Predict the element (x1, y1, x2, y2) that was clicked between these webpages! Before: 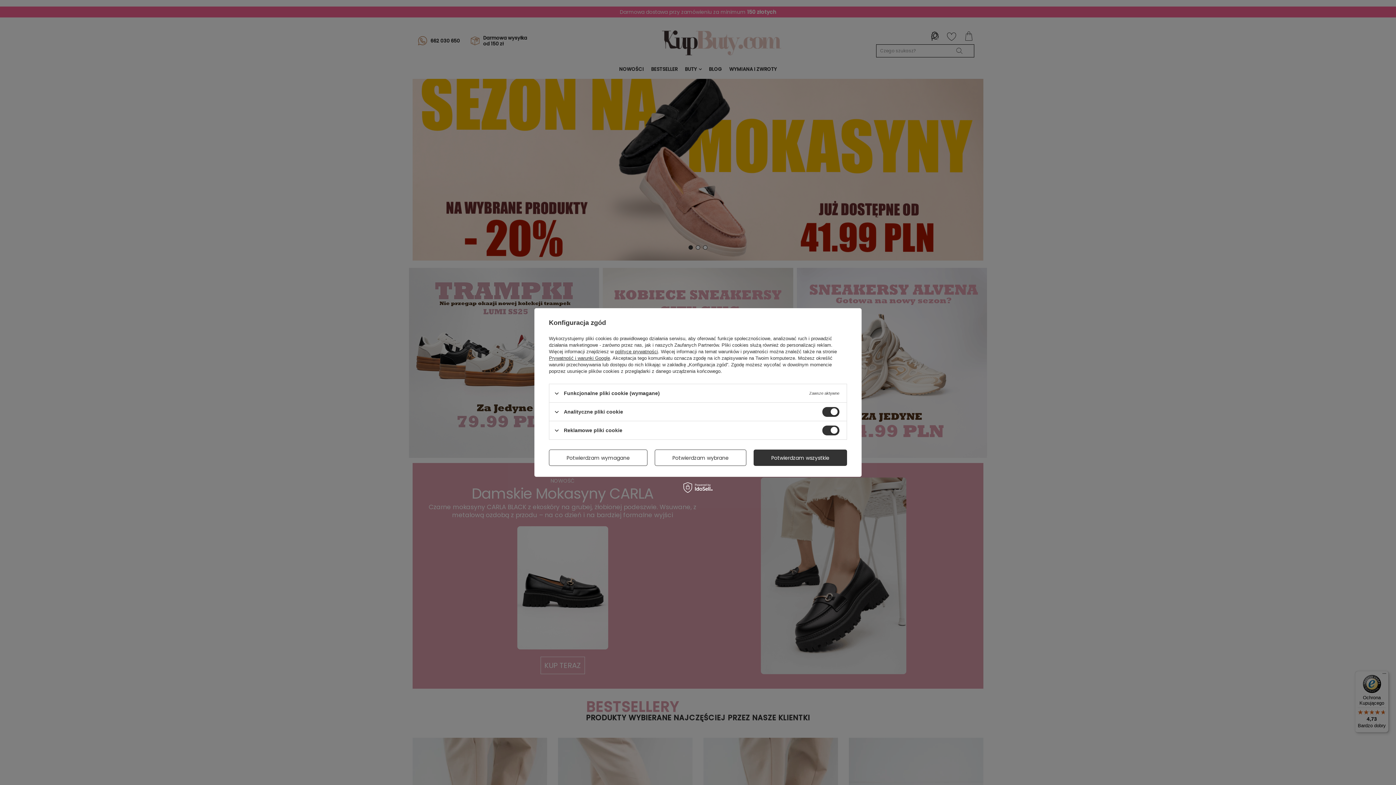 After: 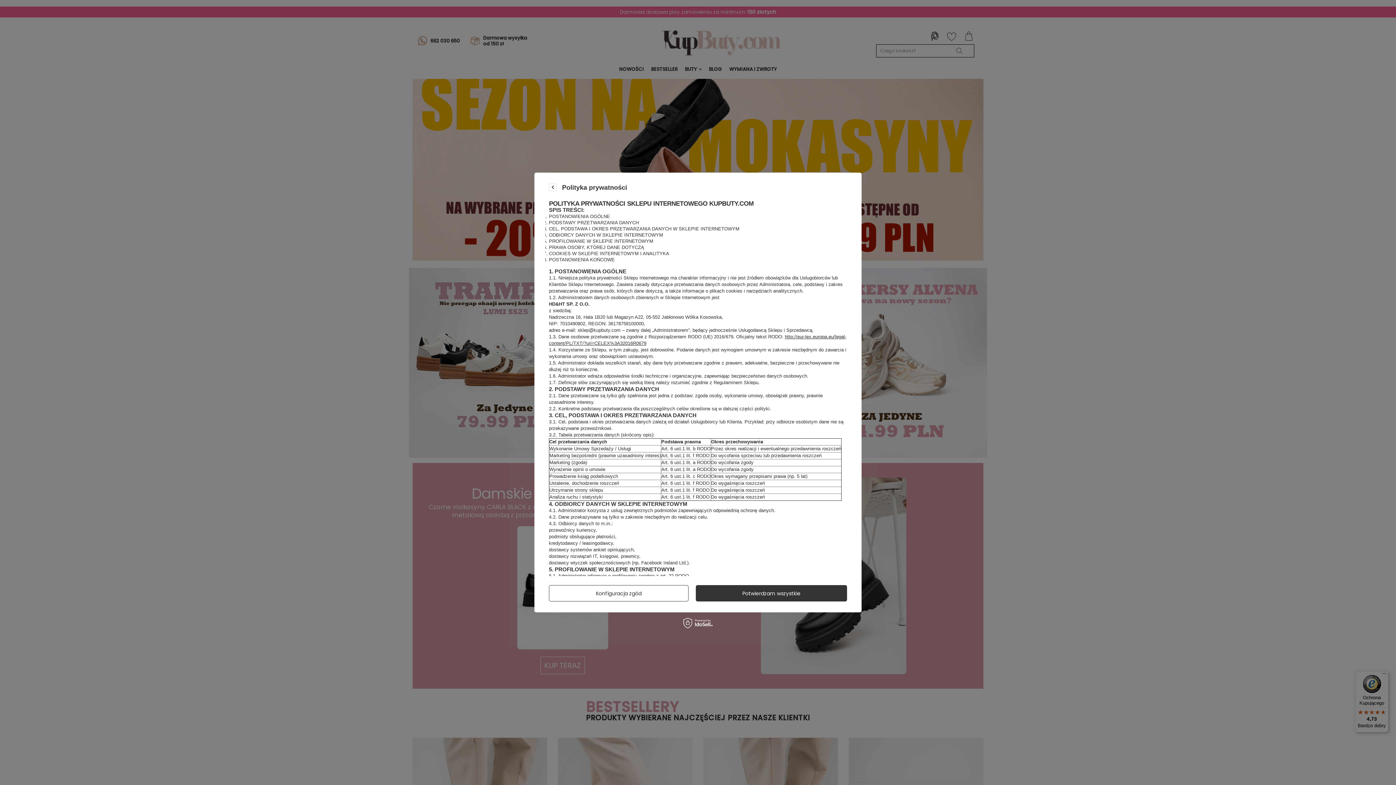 Action: label: polityce prywatności bbox: (615, 349, 658, 354)